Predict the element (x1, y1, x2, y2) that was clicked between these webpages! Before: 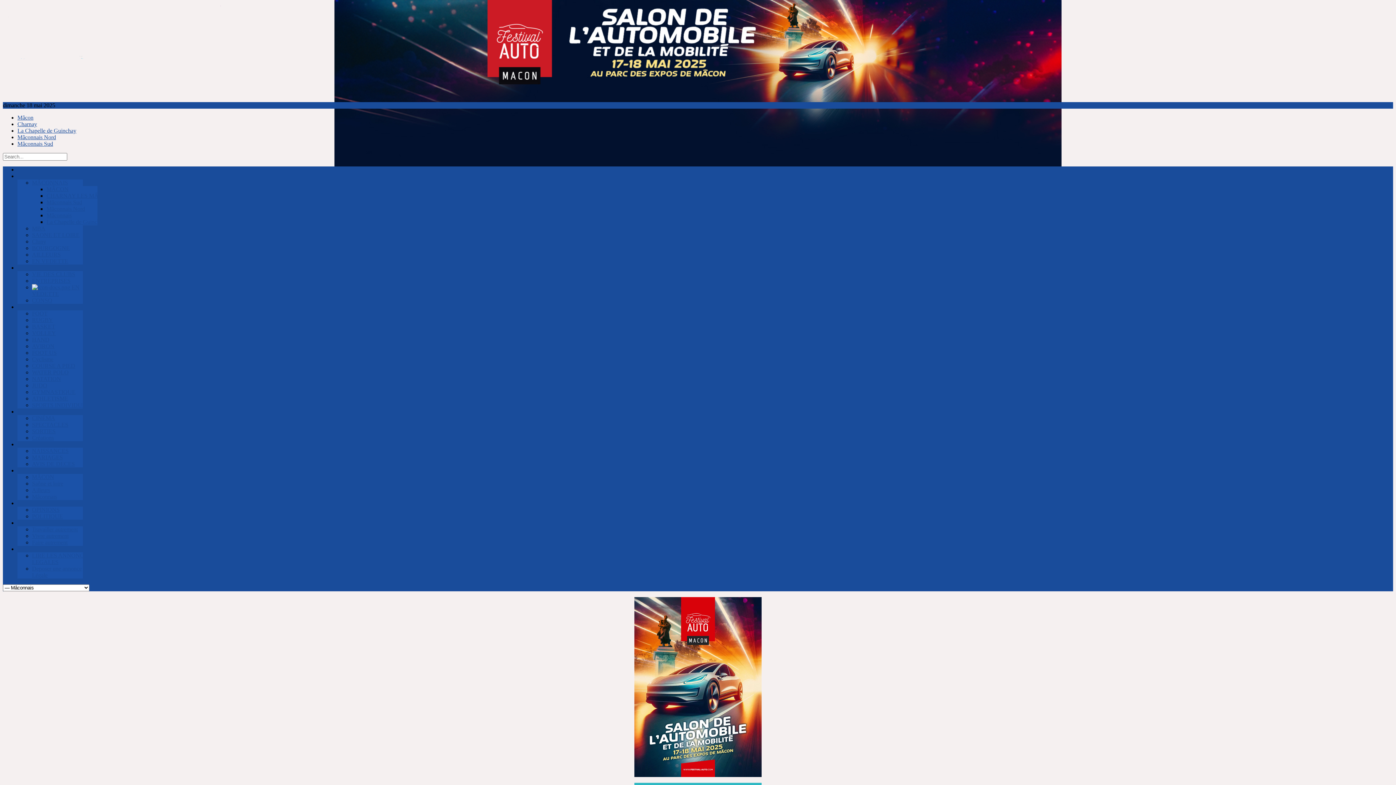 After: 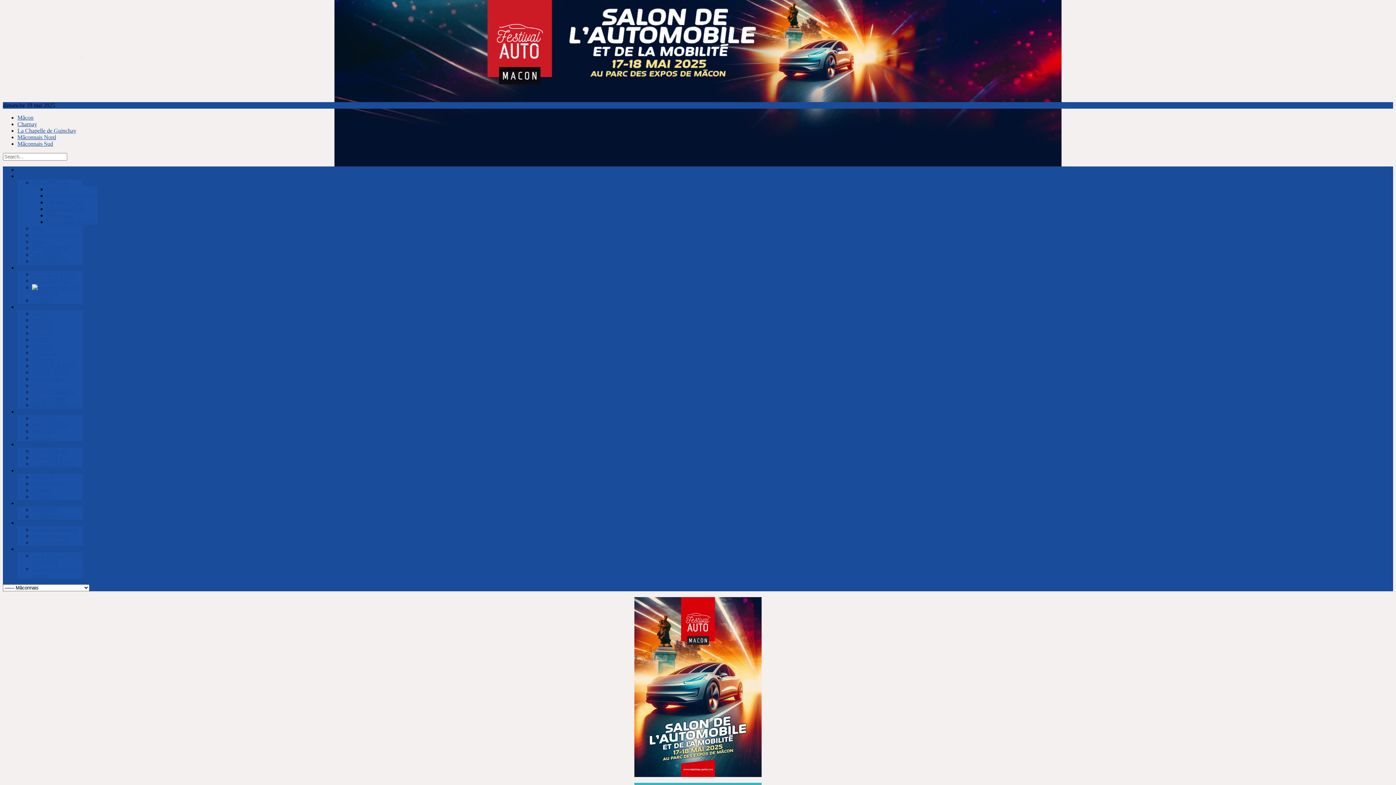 Action: bbox: (46, 212, 71, 218) label: Mâconnais